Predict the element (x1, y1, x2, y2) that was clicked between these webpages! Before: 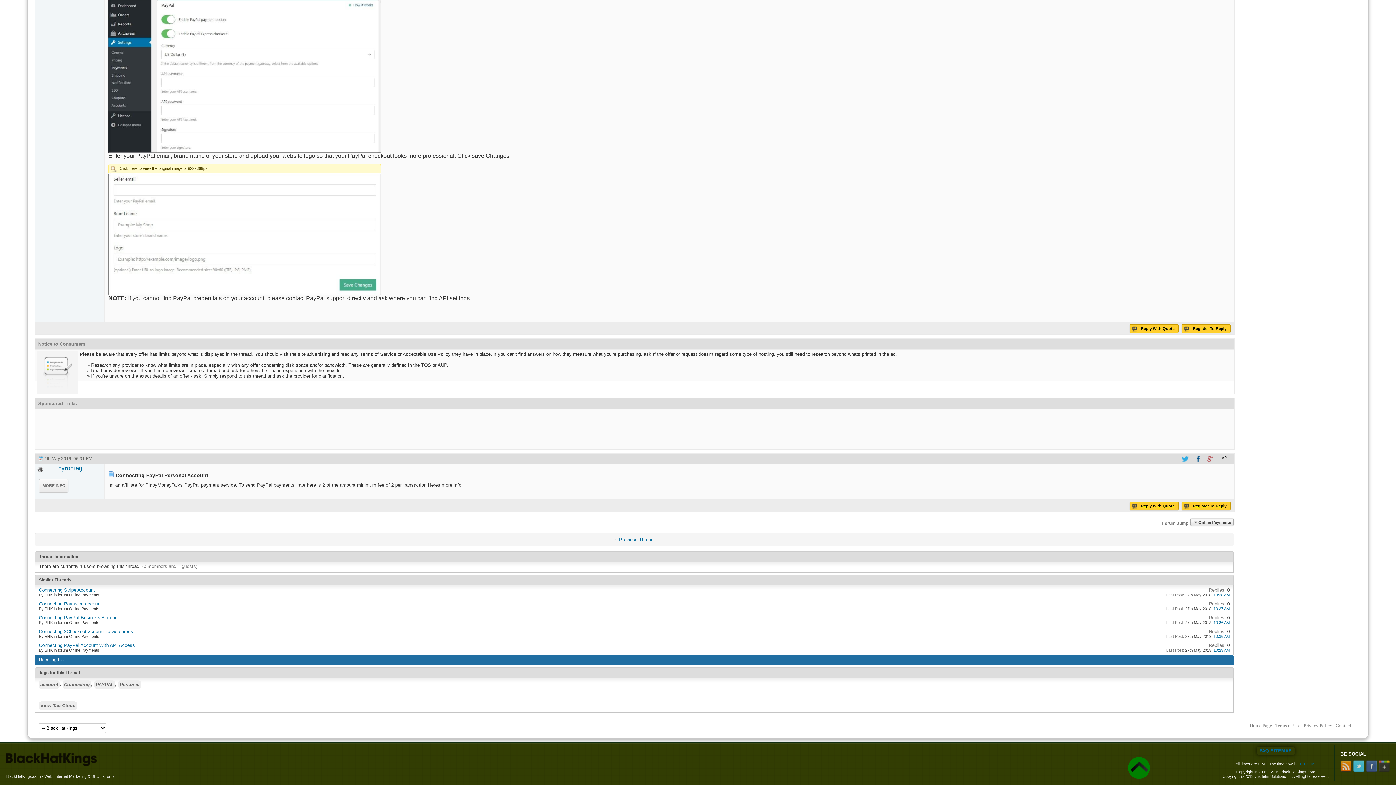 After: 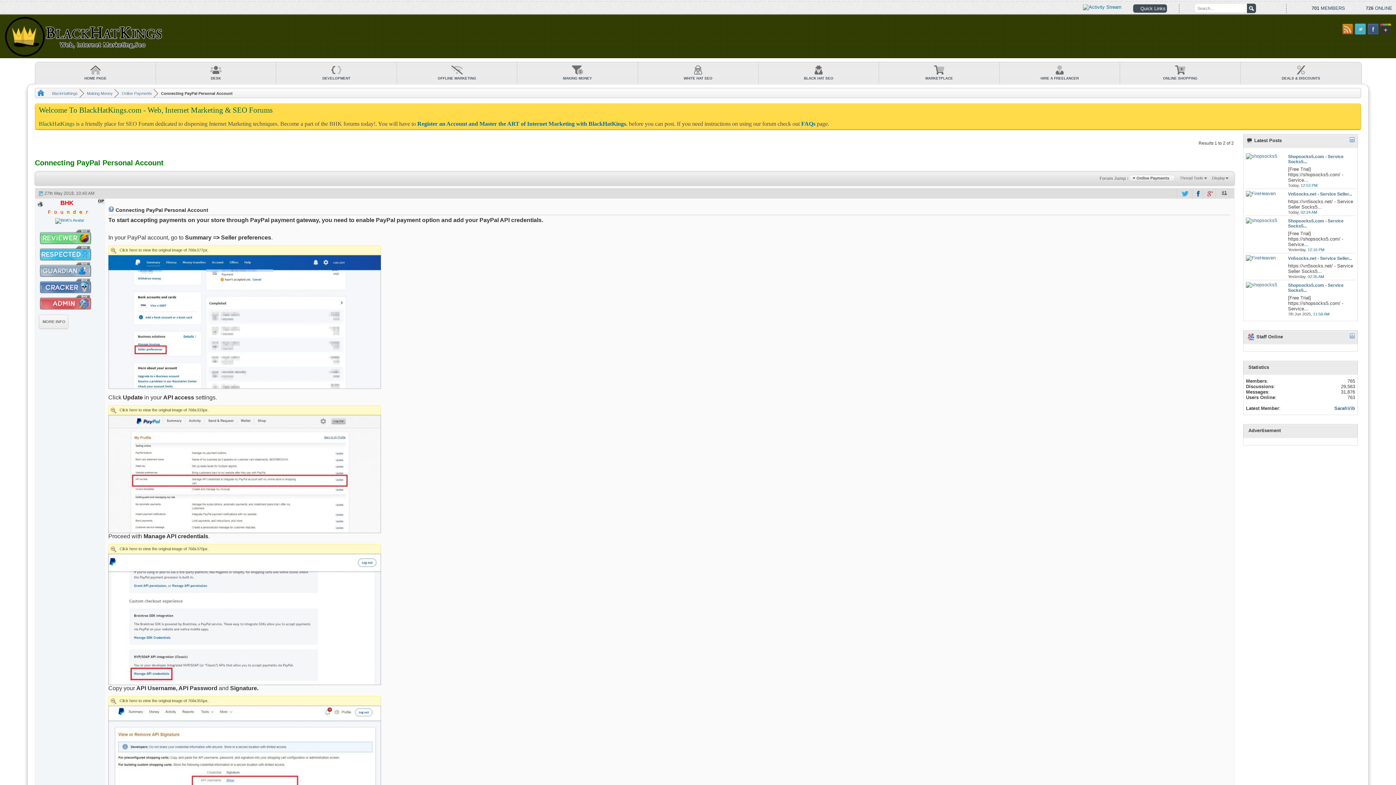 Action: bbox: (1128, 757, 1150, 779)